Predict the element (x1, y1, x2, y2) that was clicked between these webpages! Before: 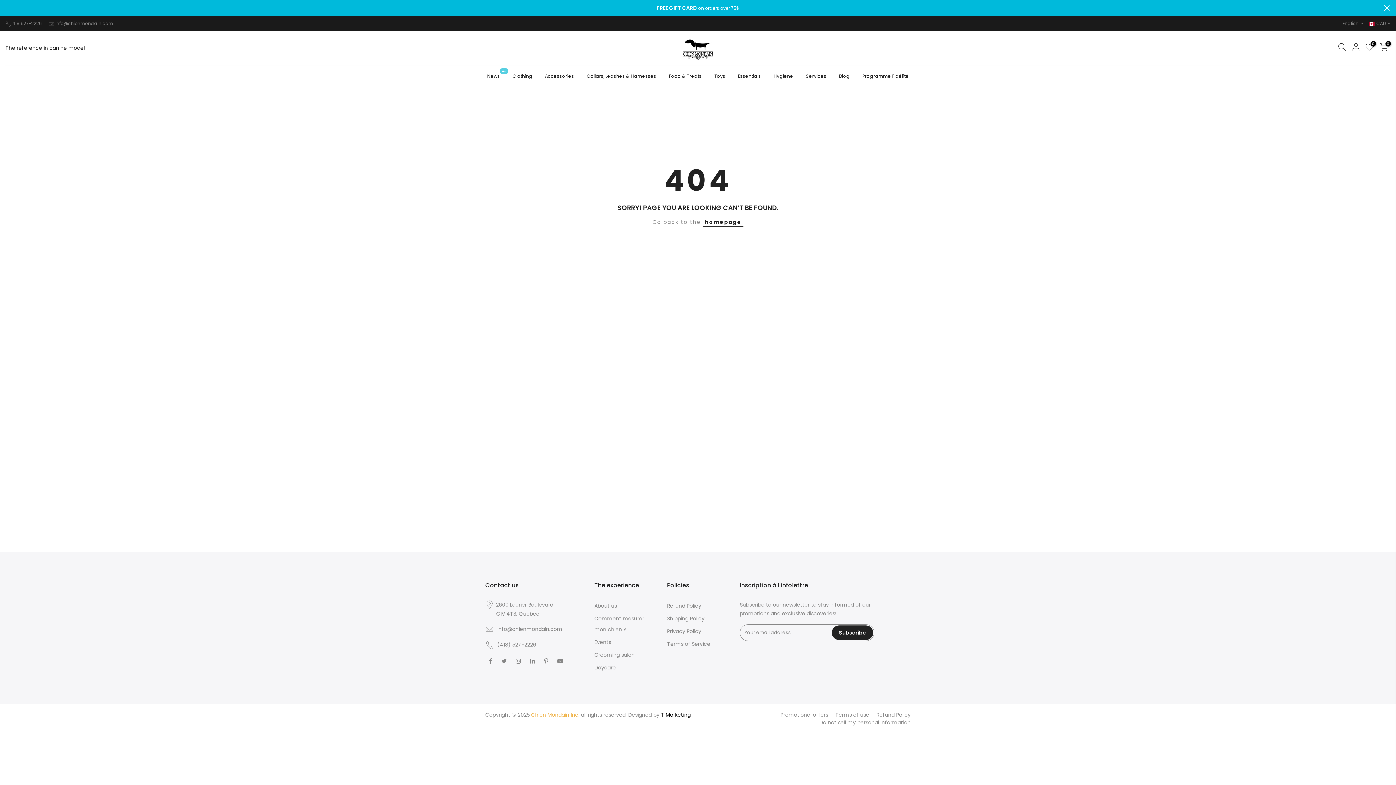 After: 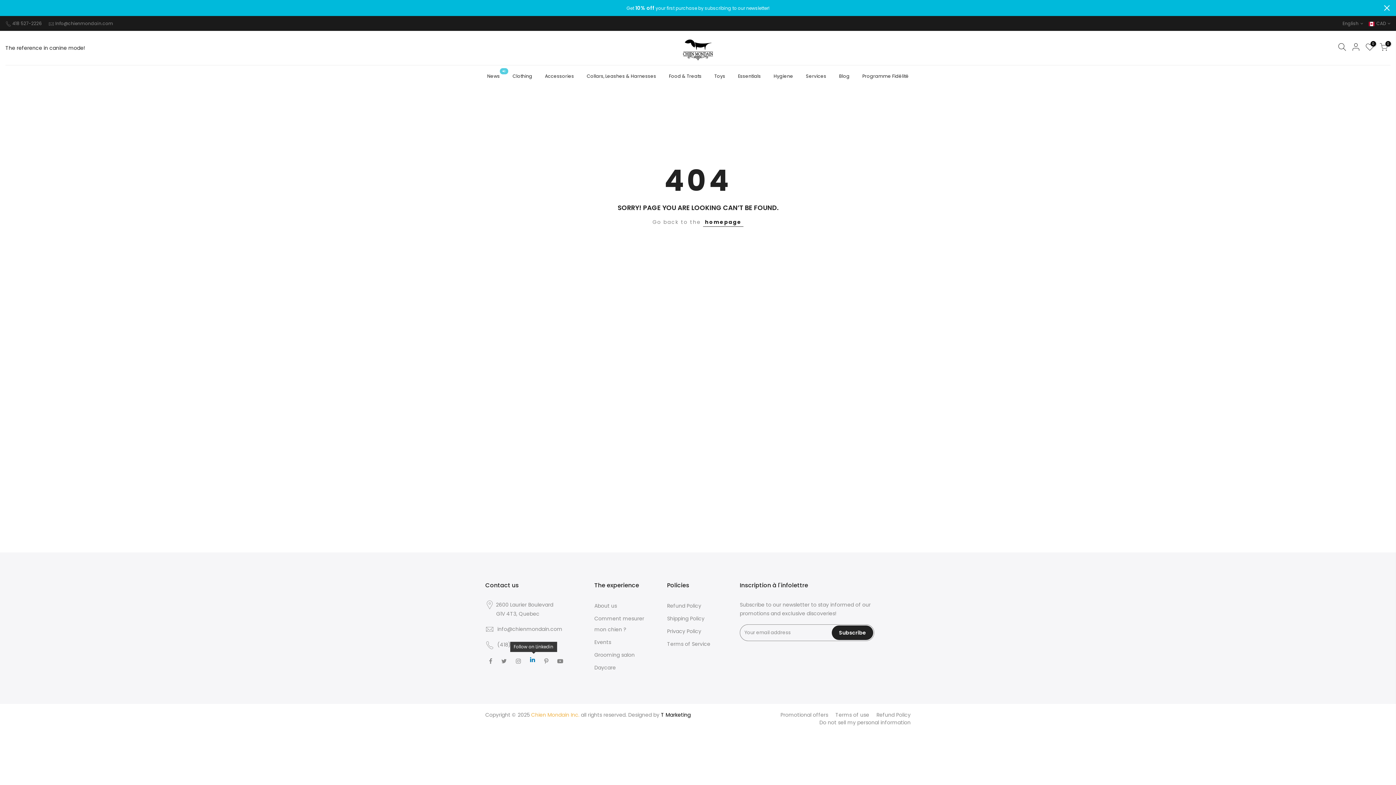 Action: bbox: (530, 656, 537, 665)